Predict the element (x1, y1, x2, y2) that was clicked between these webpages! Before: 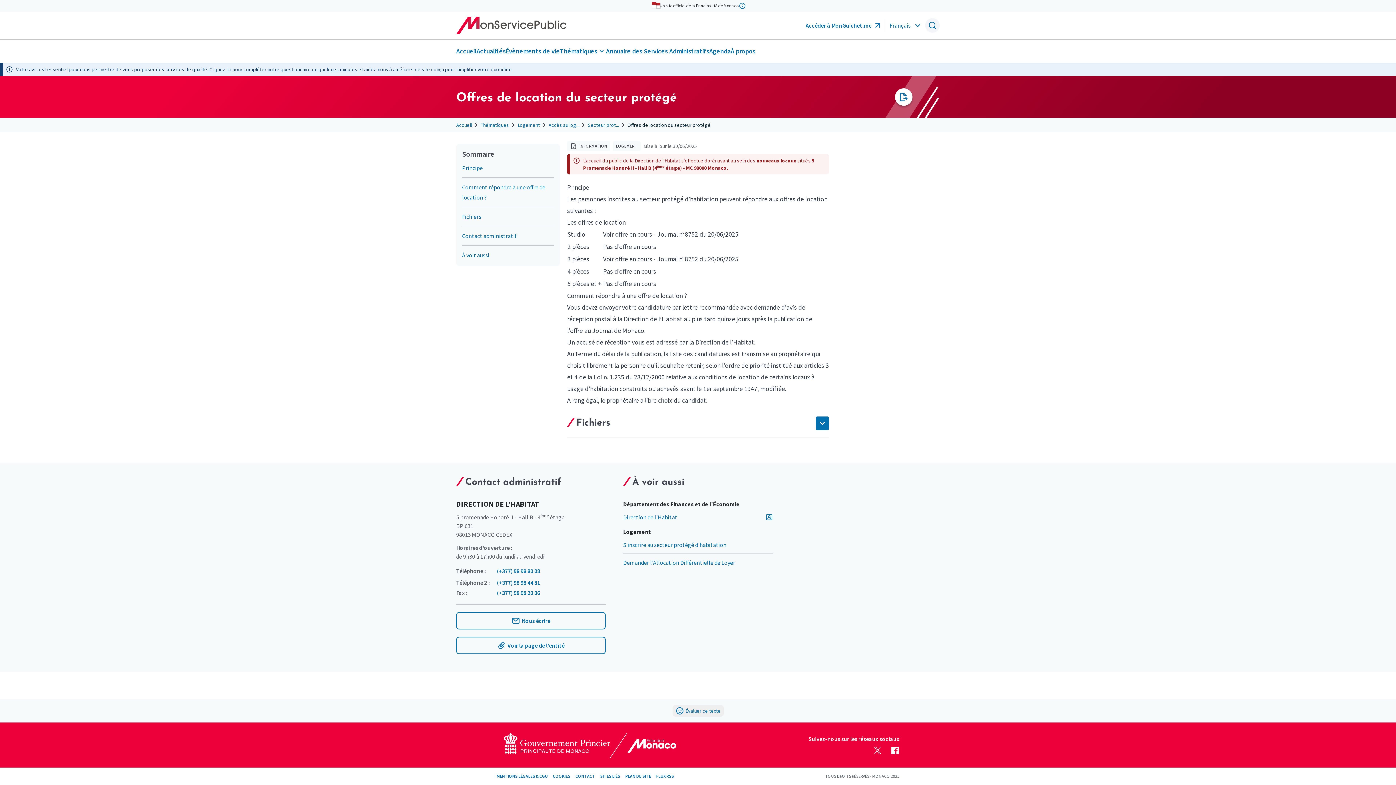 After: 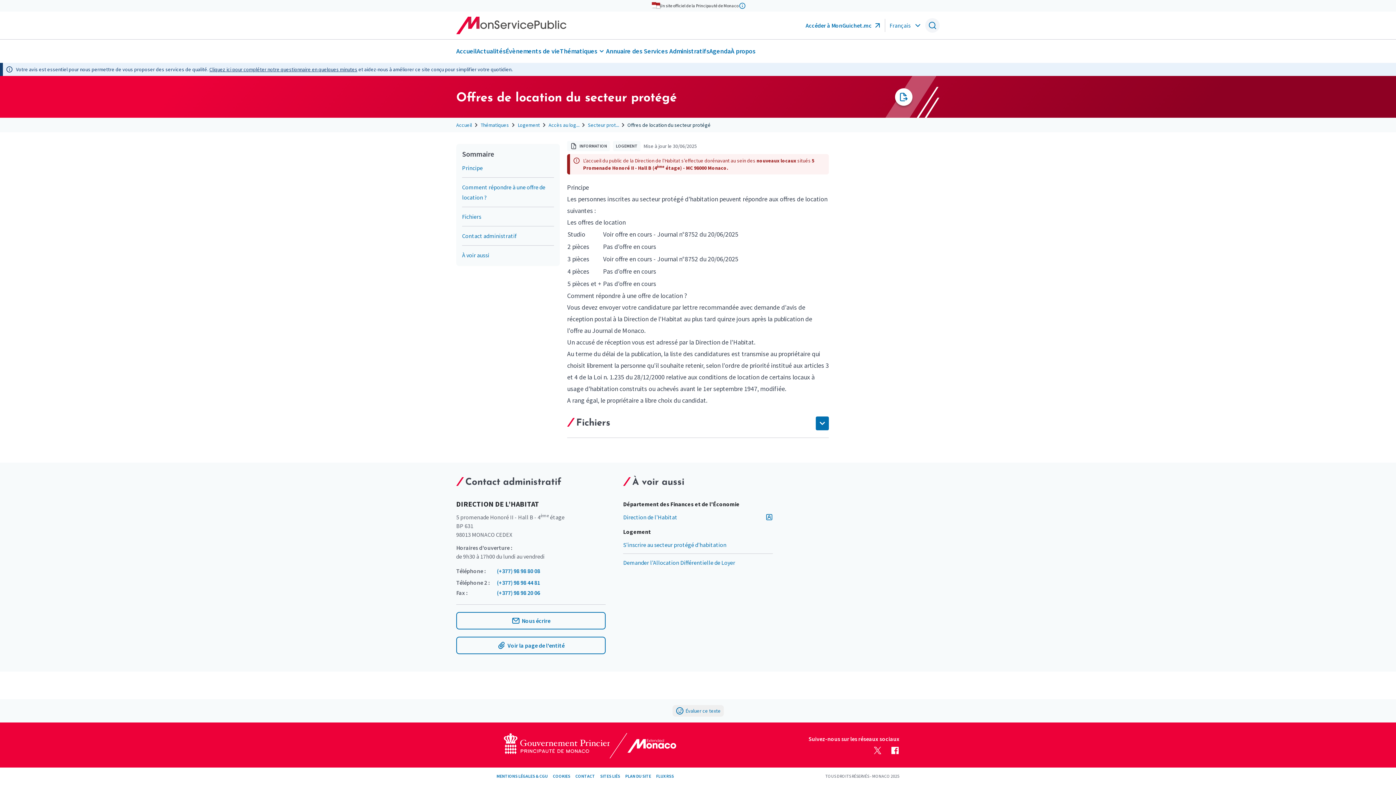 Action: label: inscrites au secteur protégé d'habitation bbox: (607, 194, 718, 203)